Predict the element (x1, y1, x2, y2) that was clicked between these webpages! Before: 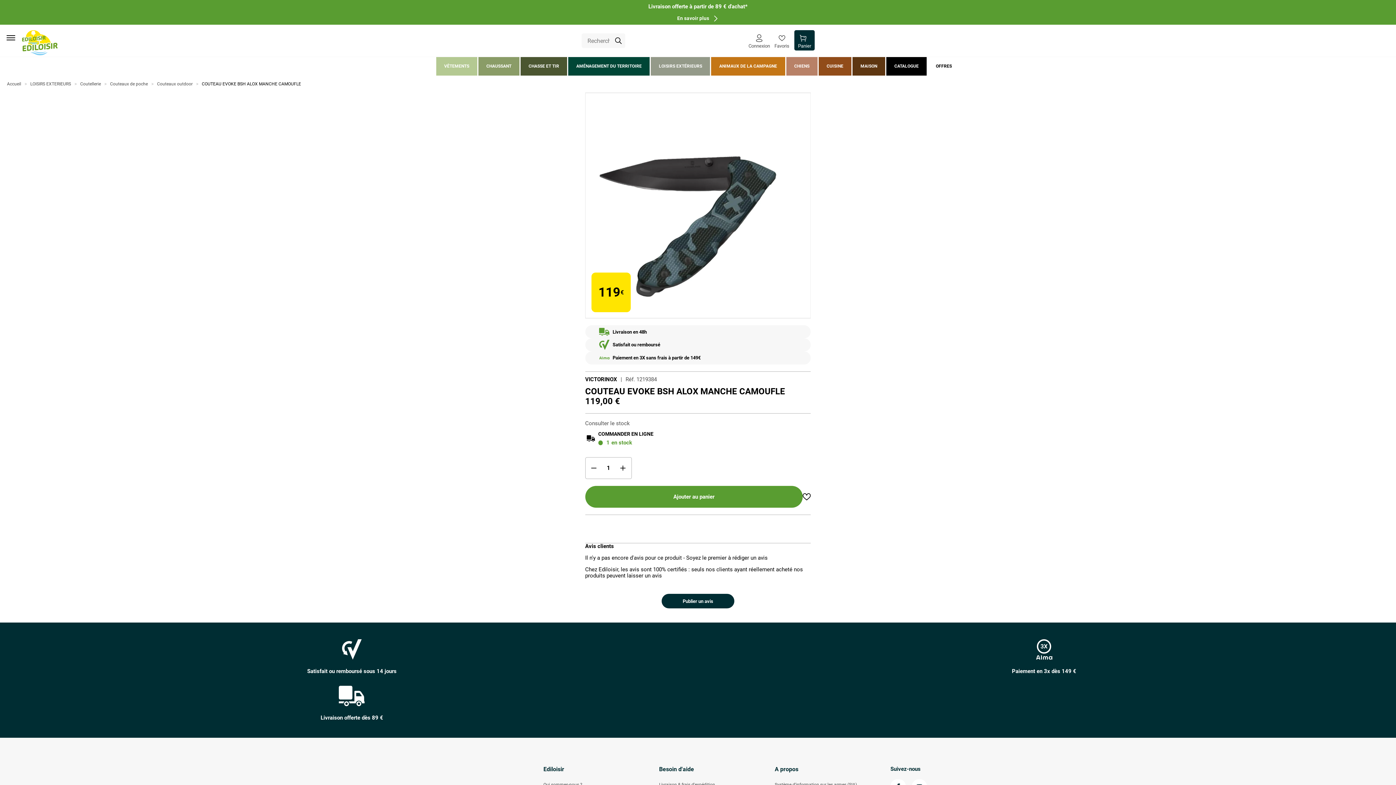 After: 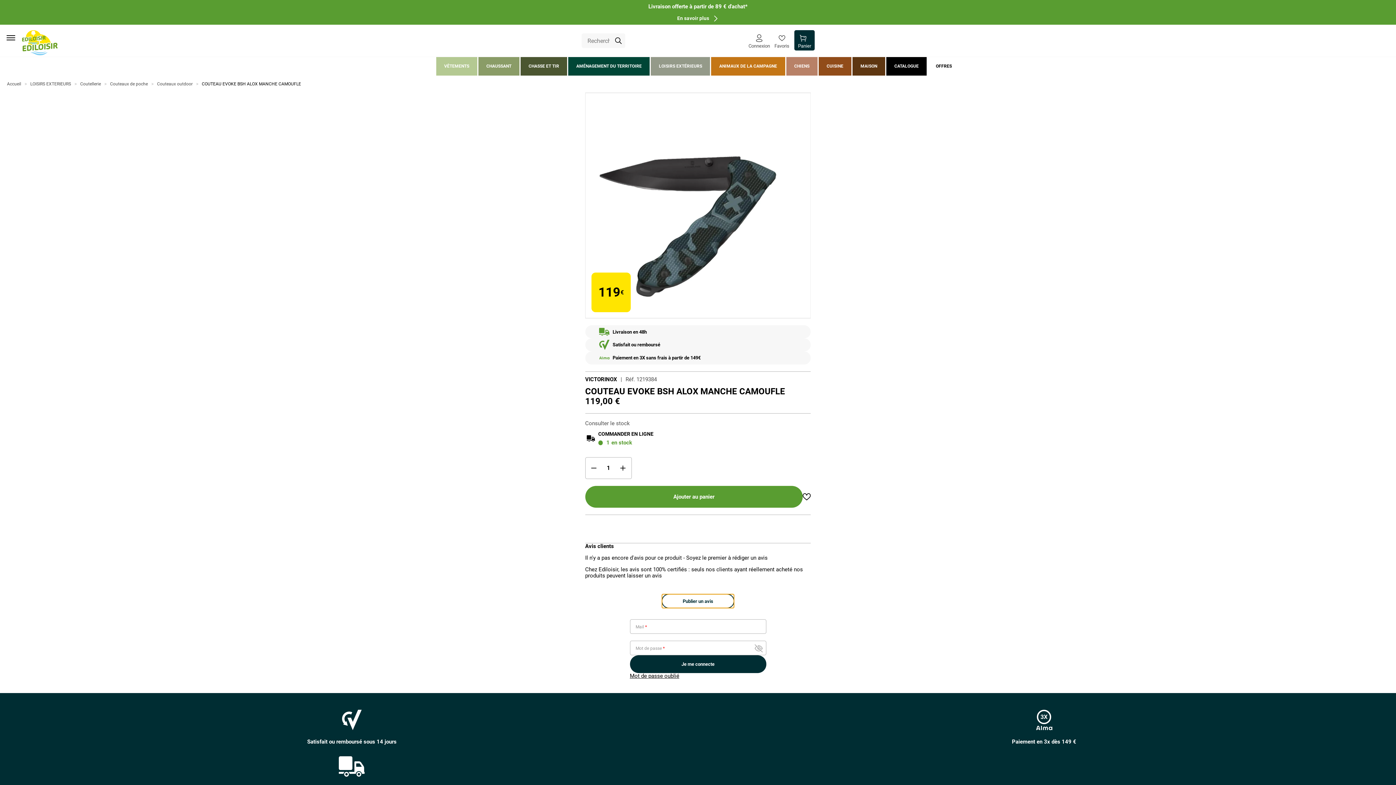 Action: bbox: (661, 594, 734, 608) label: Publier un avis